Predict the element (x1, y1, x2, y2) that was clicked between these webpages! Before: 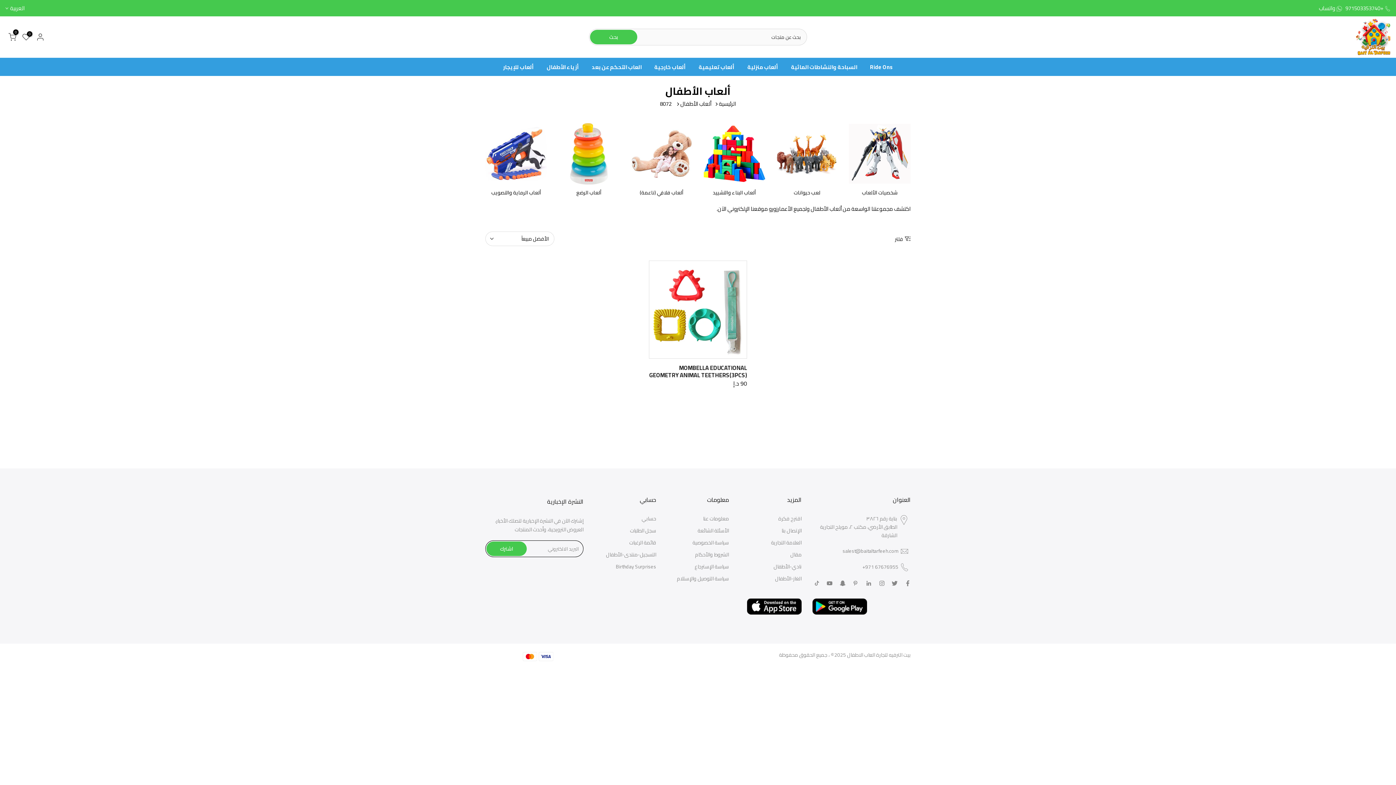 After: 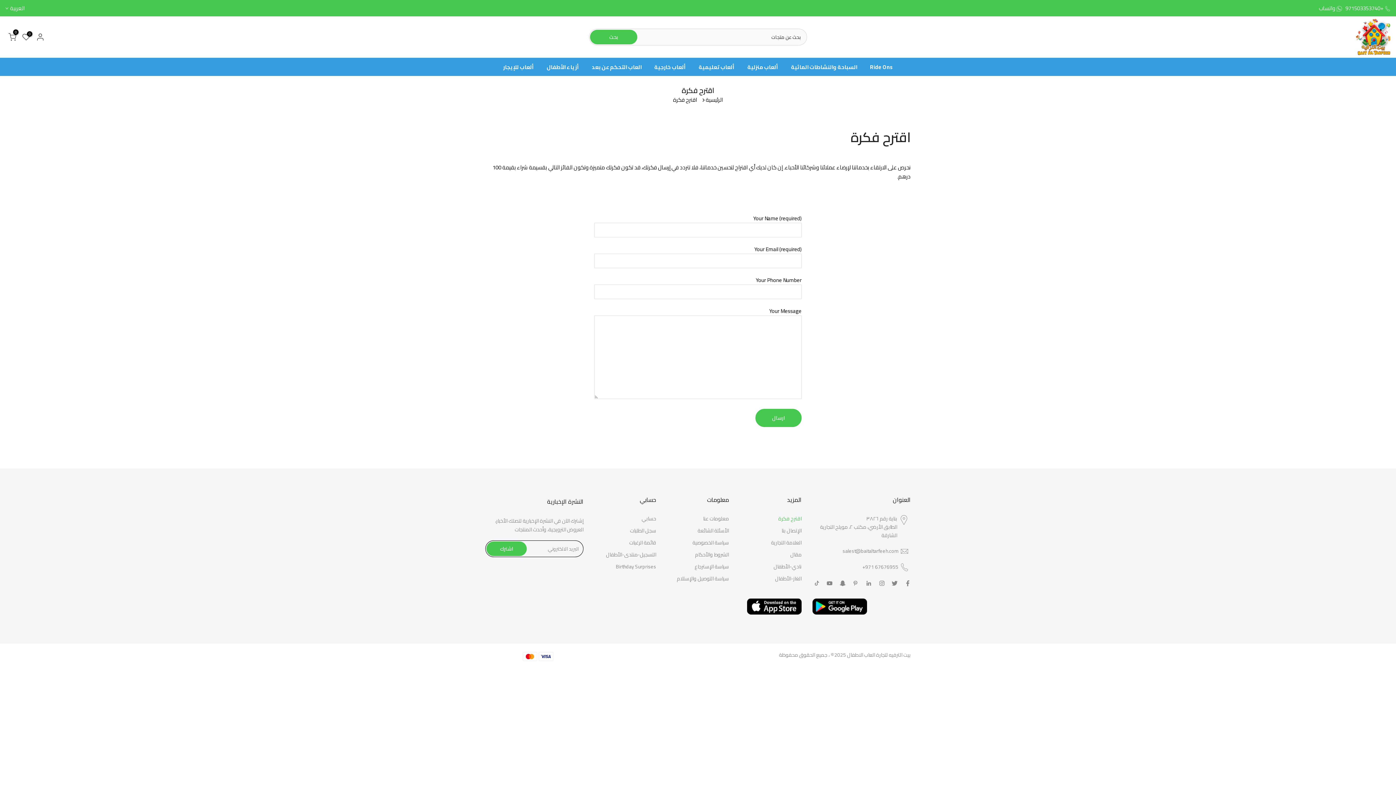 Action: bbox: (778, 514, 801, 523) label: اقترح فكرة